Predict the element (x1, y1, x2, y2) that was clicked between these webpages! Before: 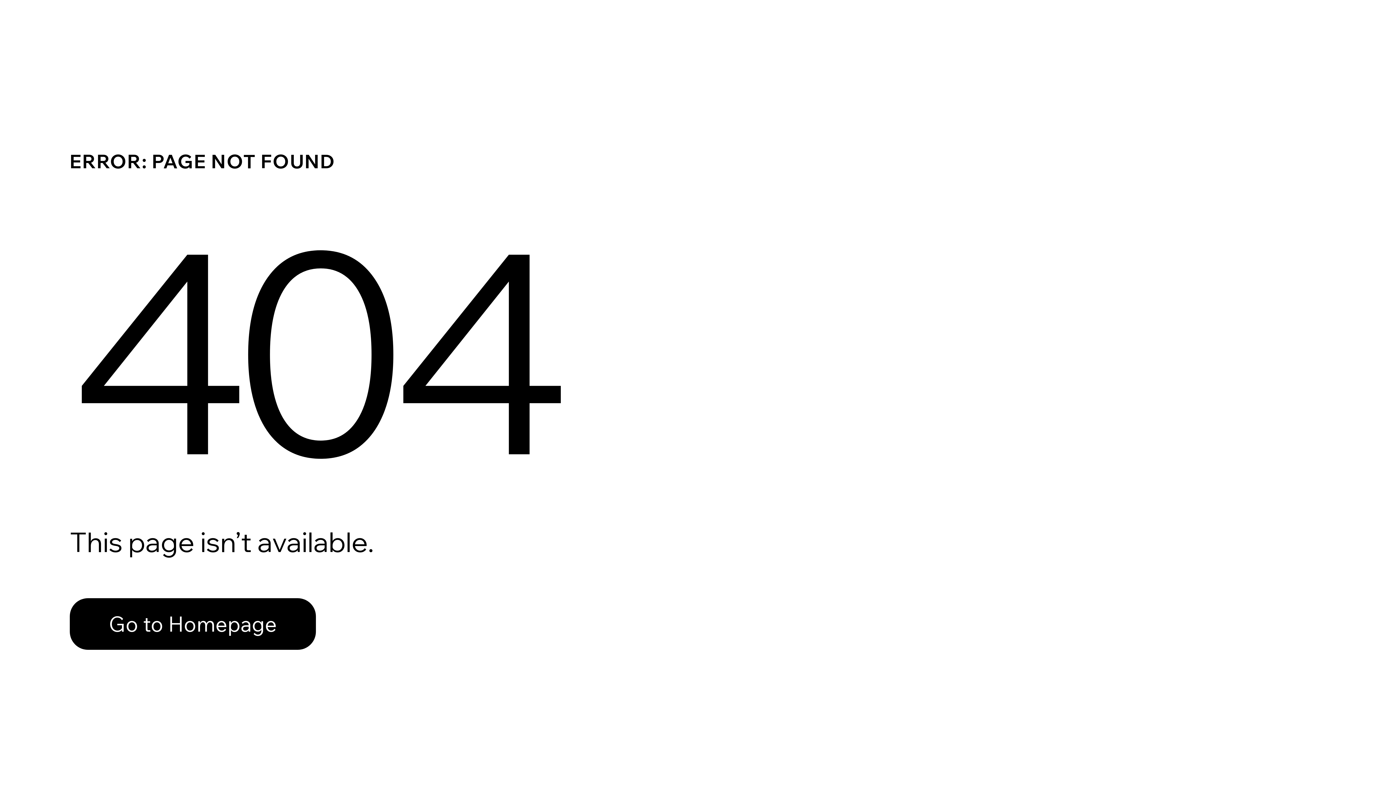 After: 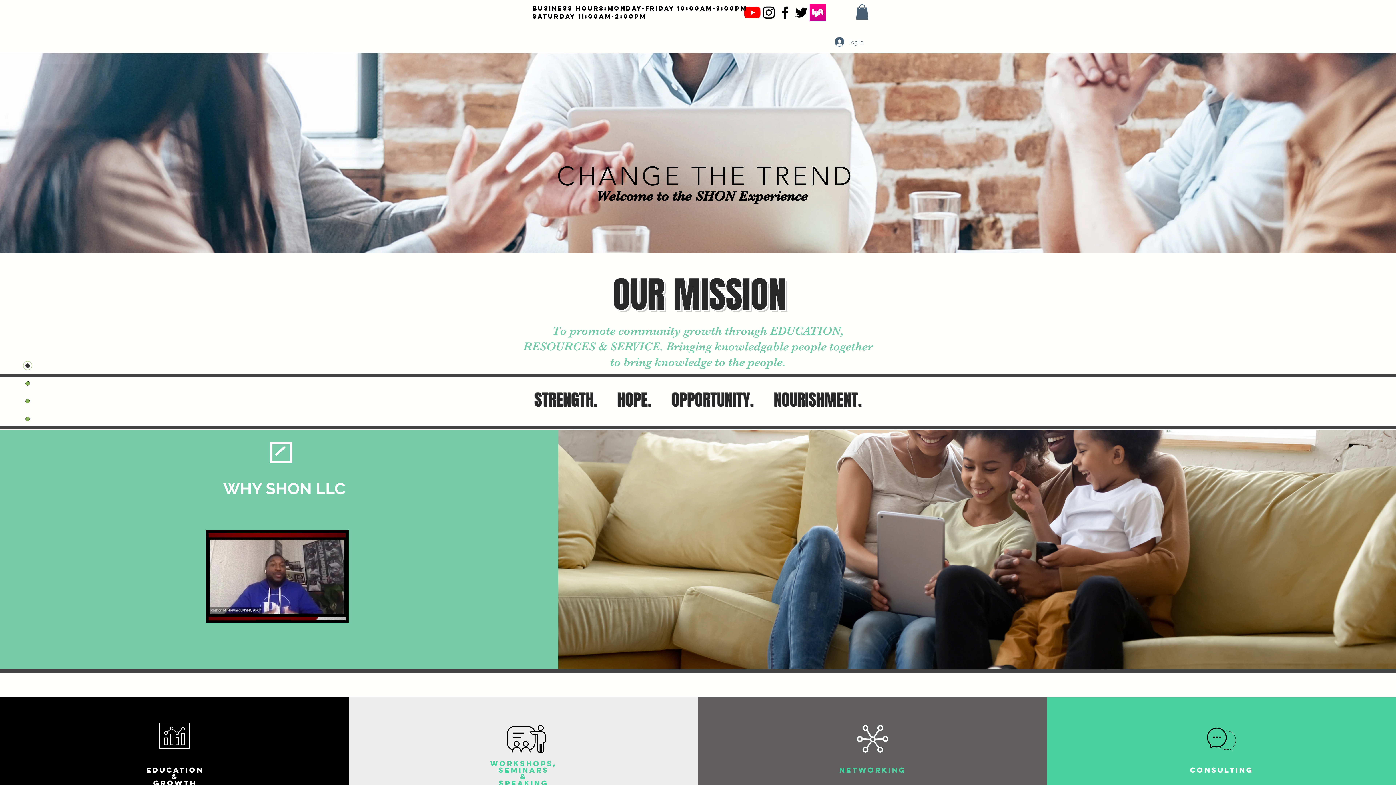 Action: label: Go to Homepage bbox: (69, 598, 316, 650)